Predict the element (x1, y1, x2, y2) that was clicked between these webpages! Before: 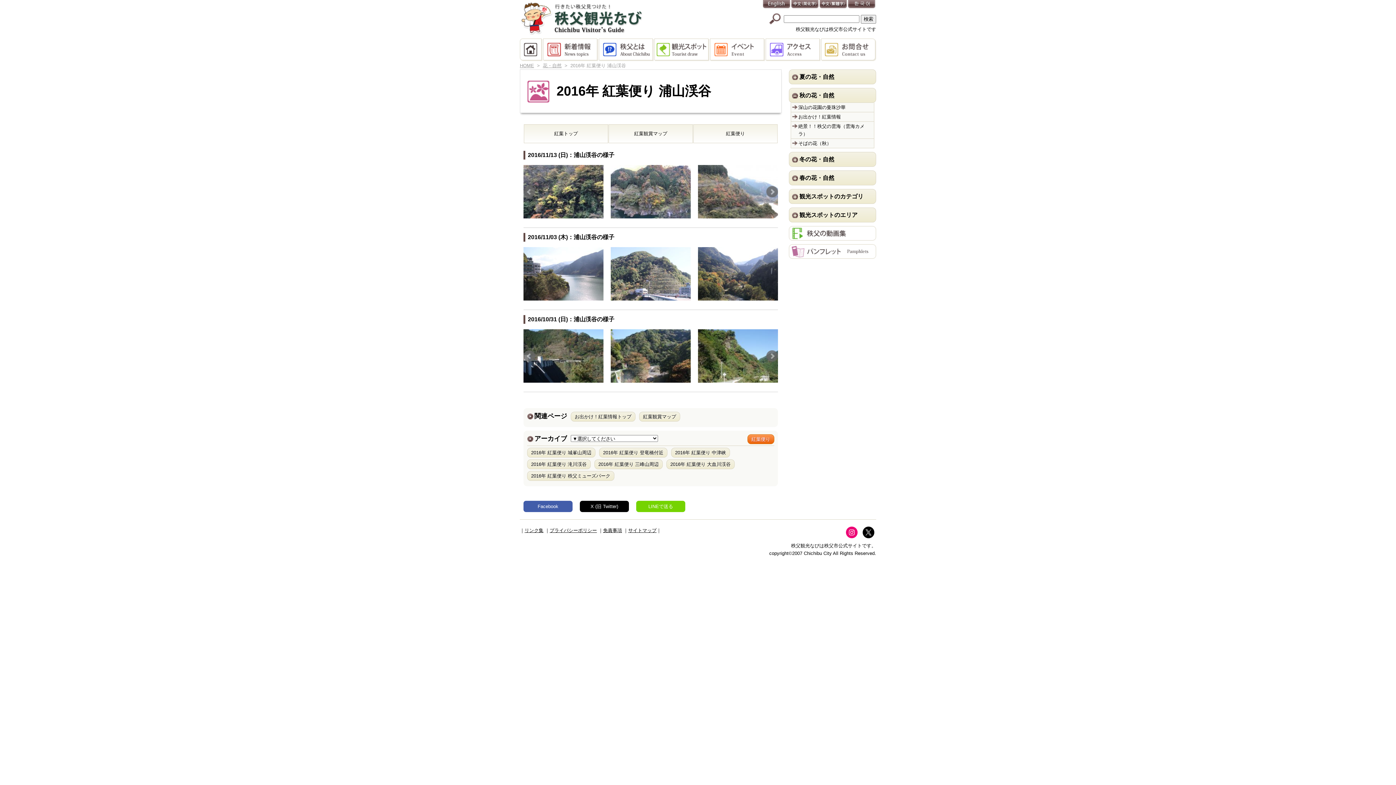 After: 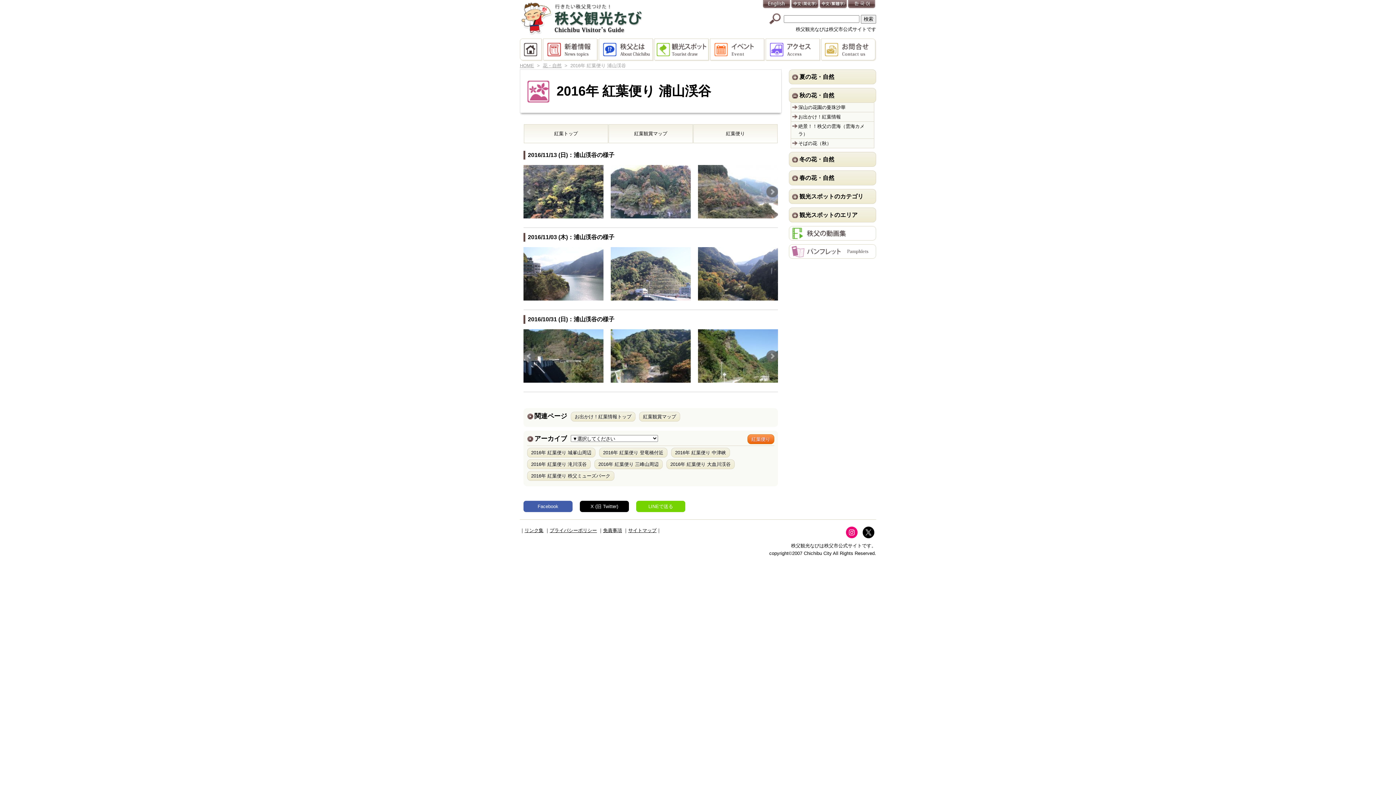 Action: bbox: (862, 532, 874, 537)